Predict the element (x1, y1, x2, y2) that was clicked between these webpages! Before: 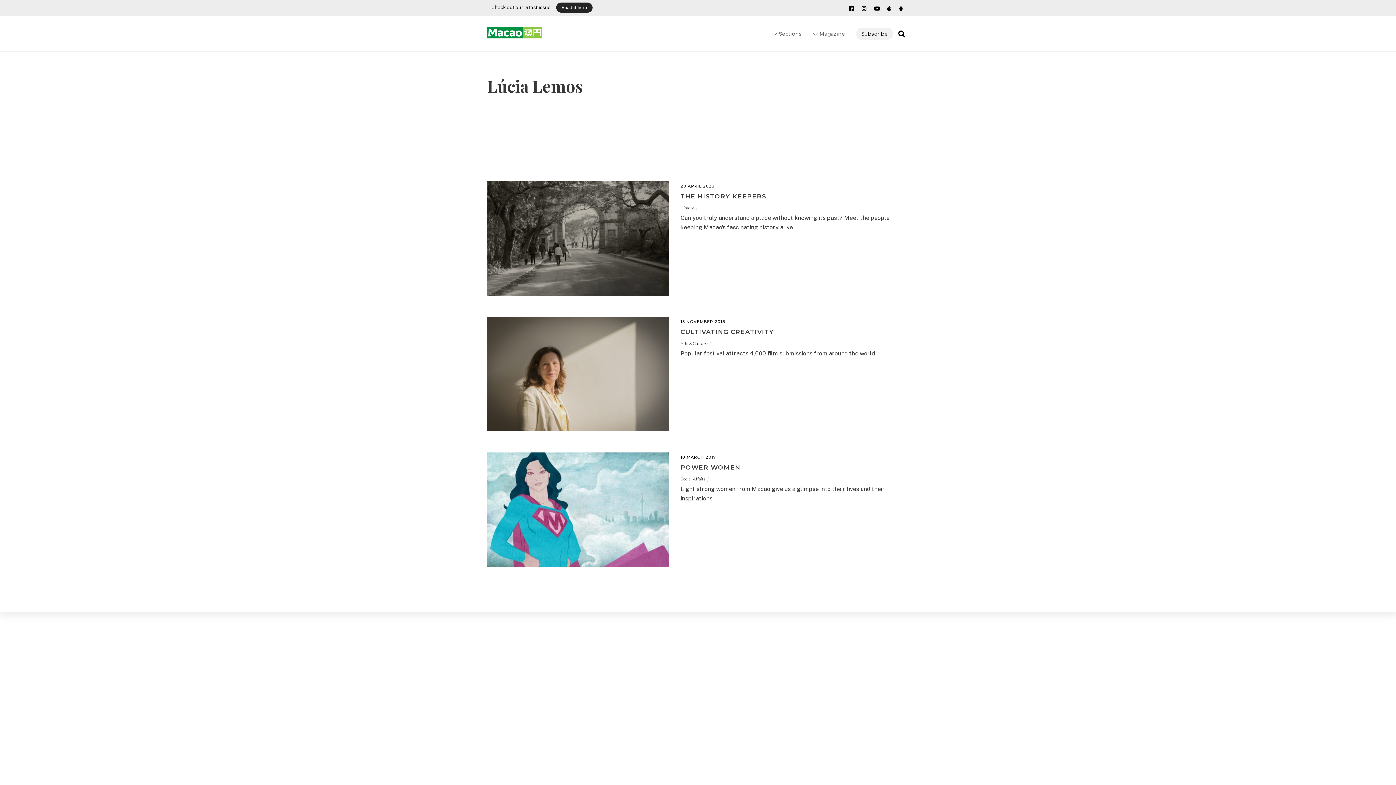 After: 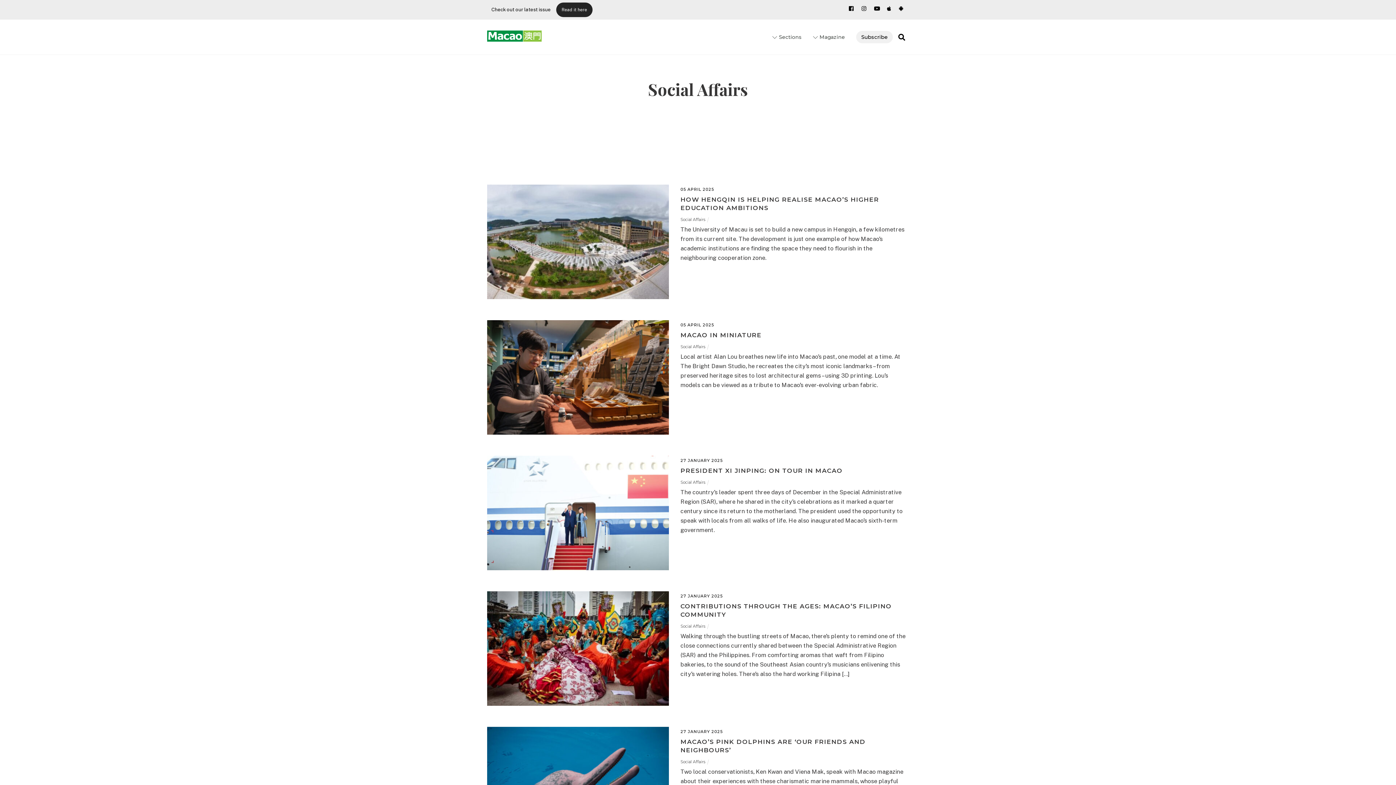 Action: bbox: (680, 476, 705, 481) label: Social Affairs